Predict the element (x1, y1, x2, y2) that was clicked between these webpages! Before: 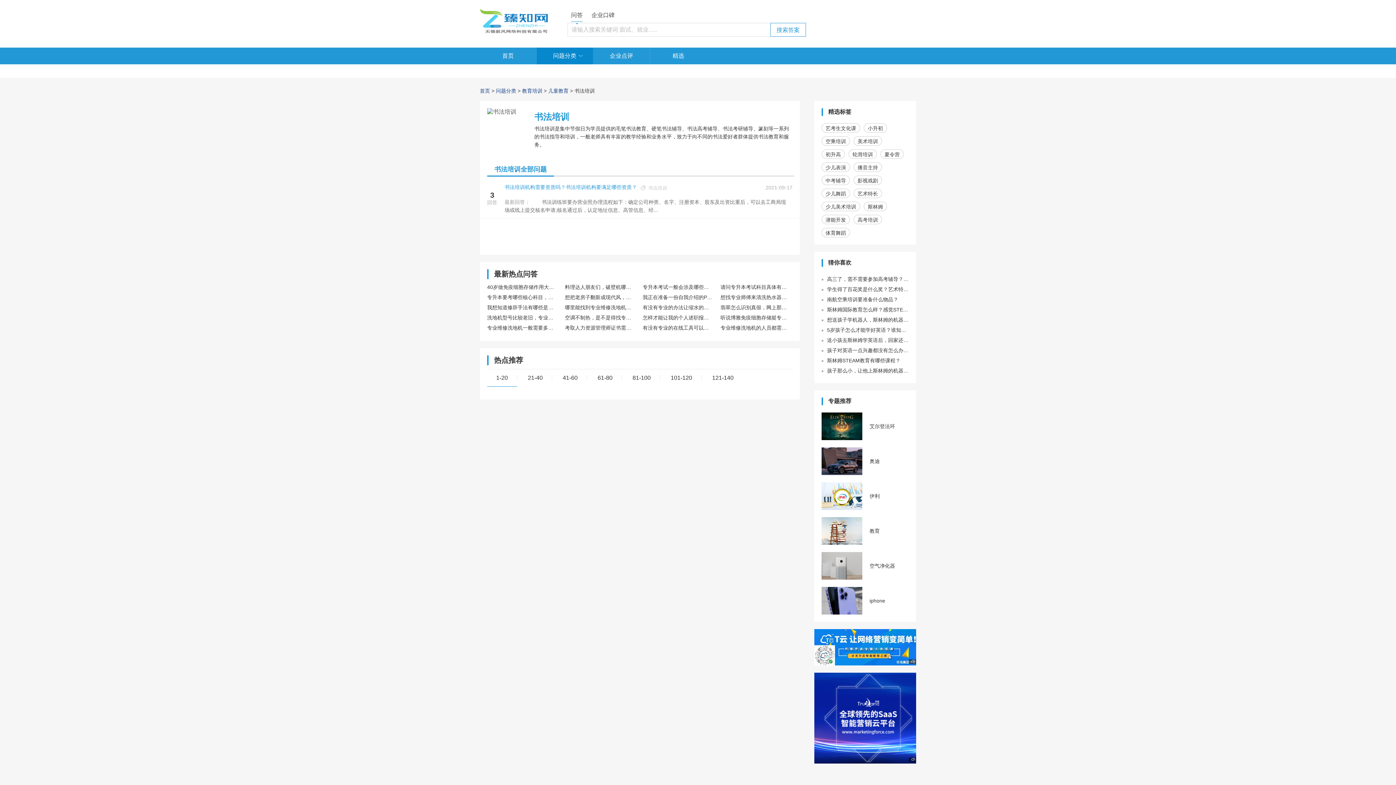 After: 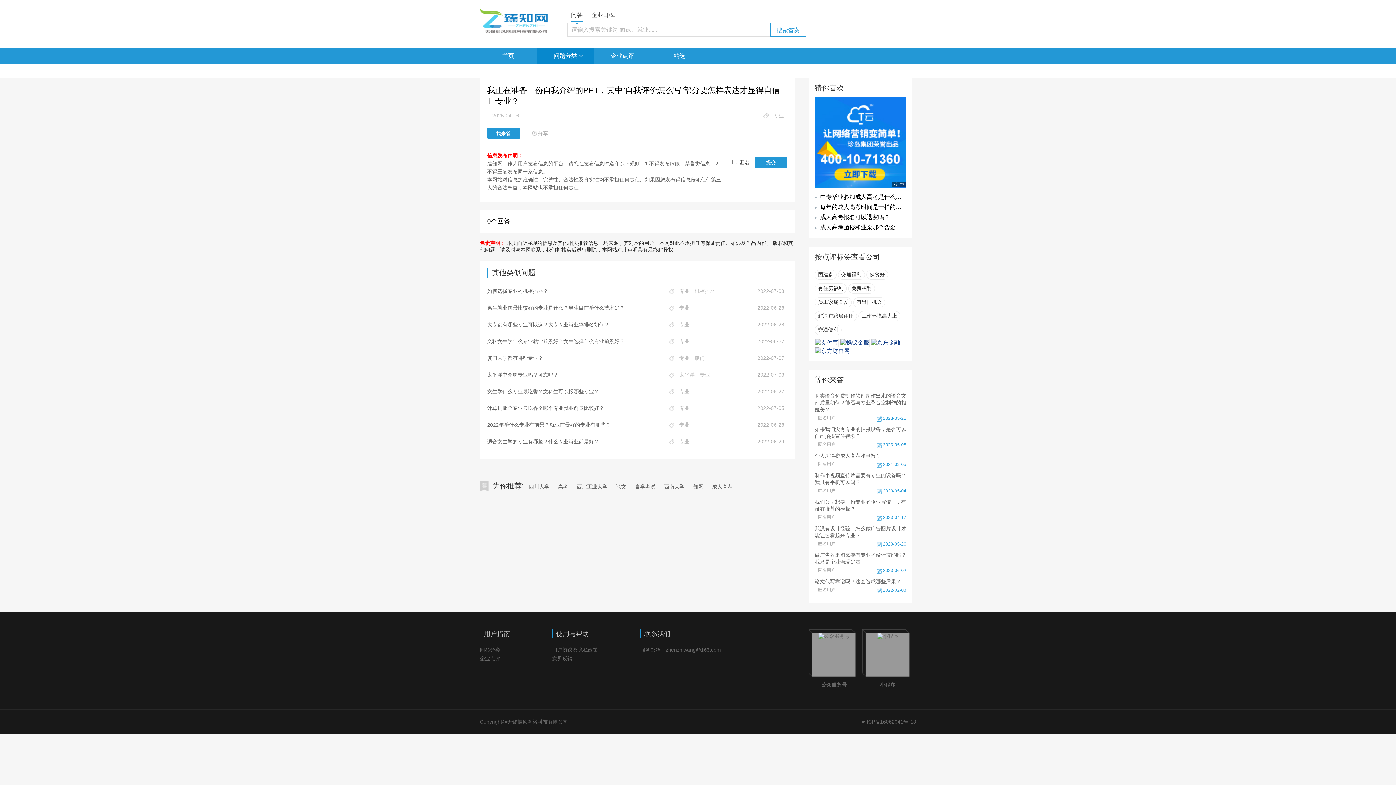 Action: bbox: (642, 293, 713, 301) label: 我正在准备一份自我介绍的PPT，其中“自我评价怎么写”部分要怎样表达才显得自信且专业？